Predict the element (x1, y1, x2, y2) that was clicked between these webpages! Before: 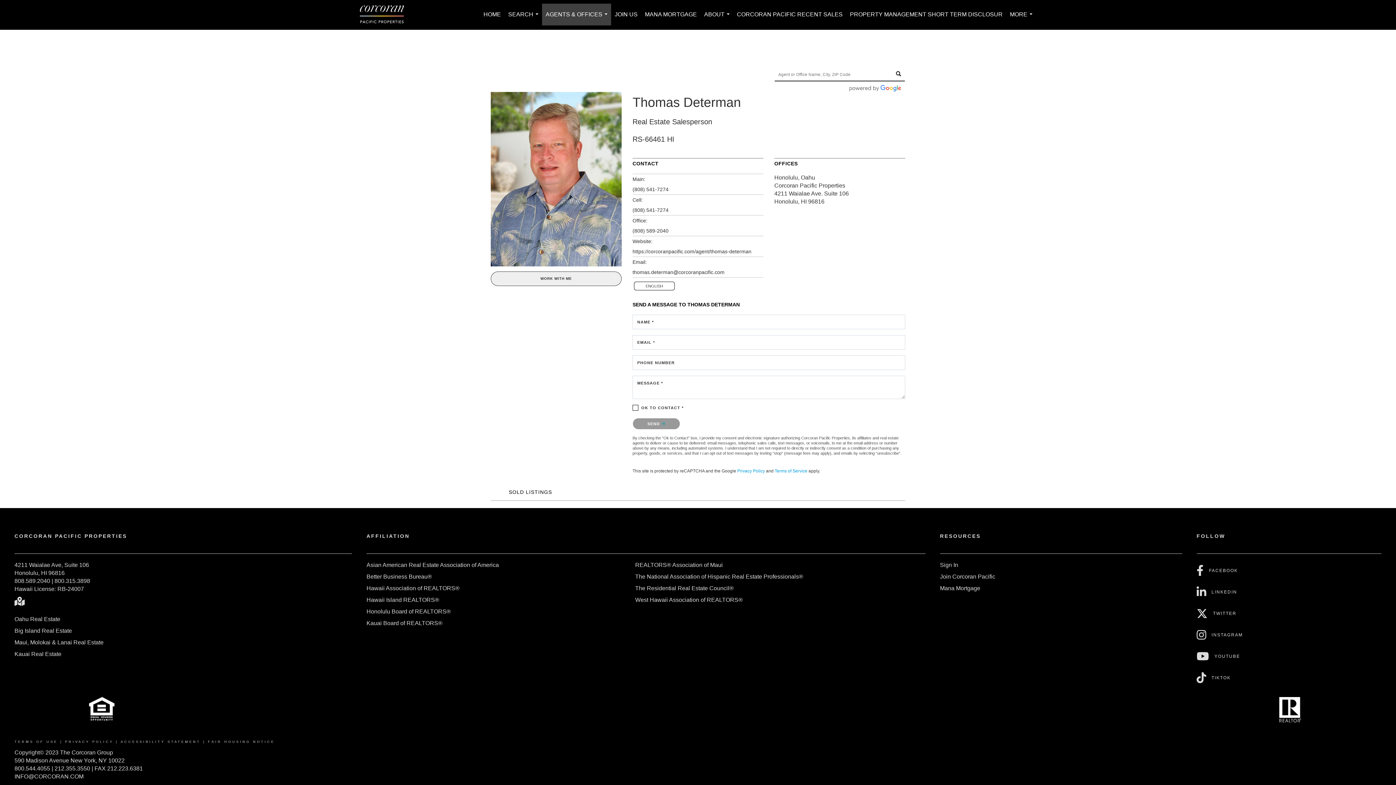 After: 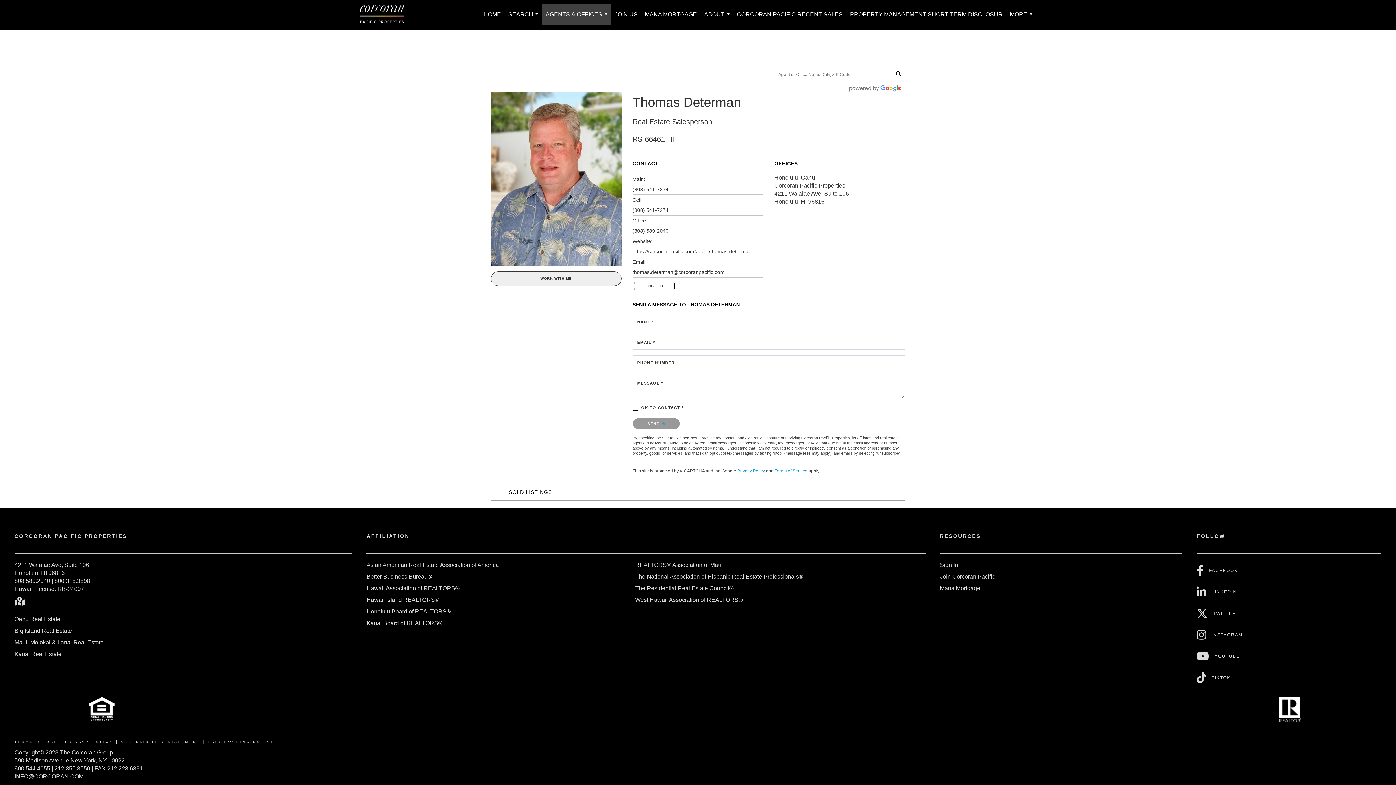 Action: label: Join Corcoran Pacific bbox: (940, 573, 995, 579)